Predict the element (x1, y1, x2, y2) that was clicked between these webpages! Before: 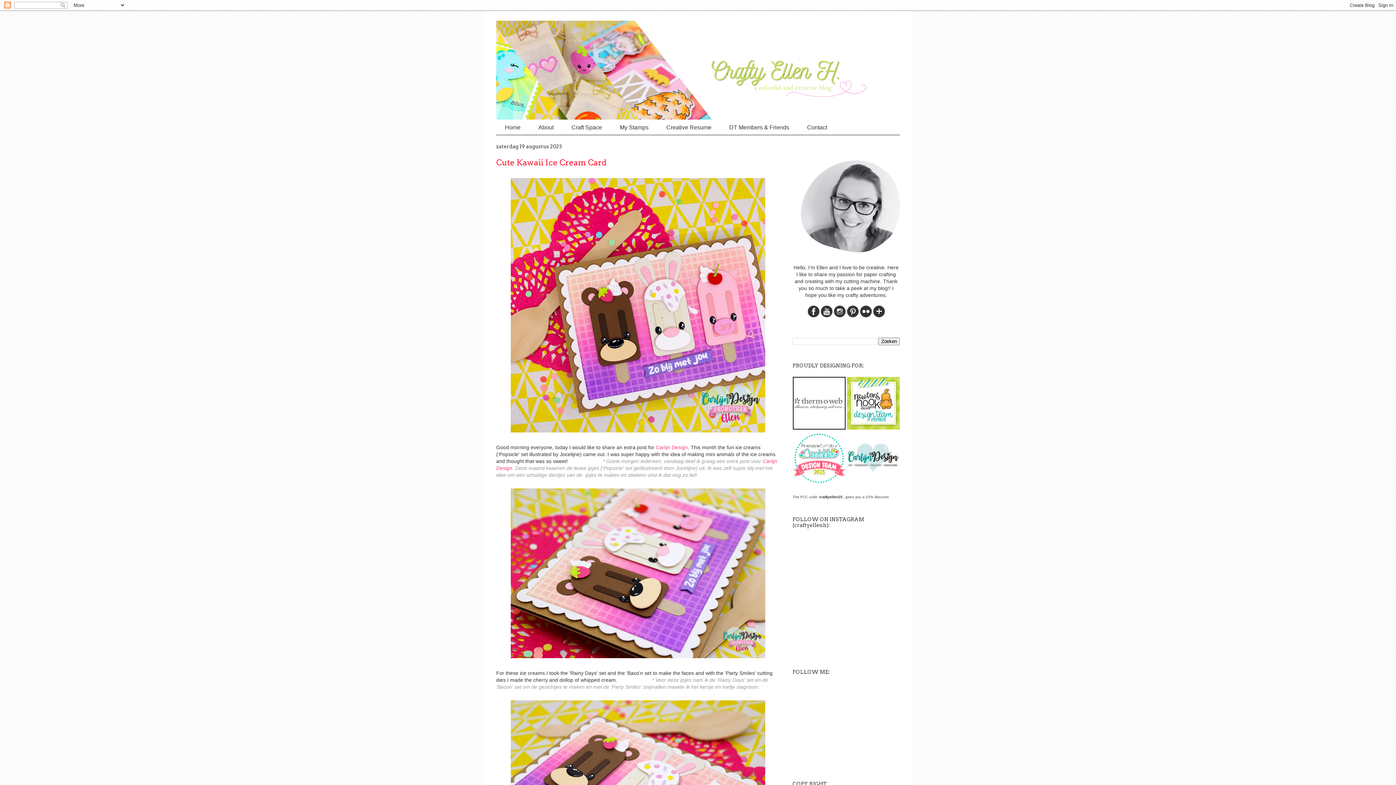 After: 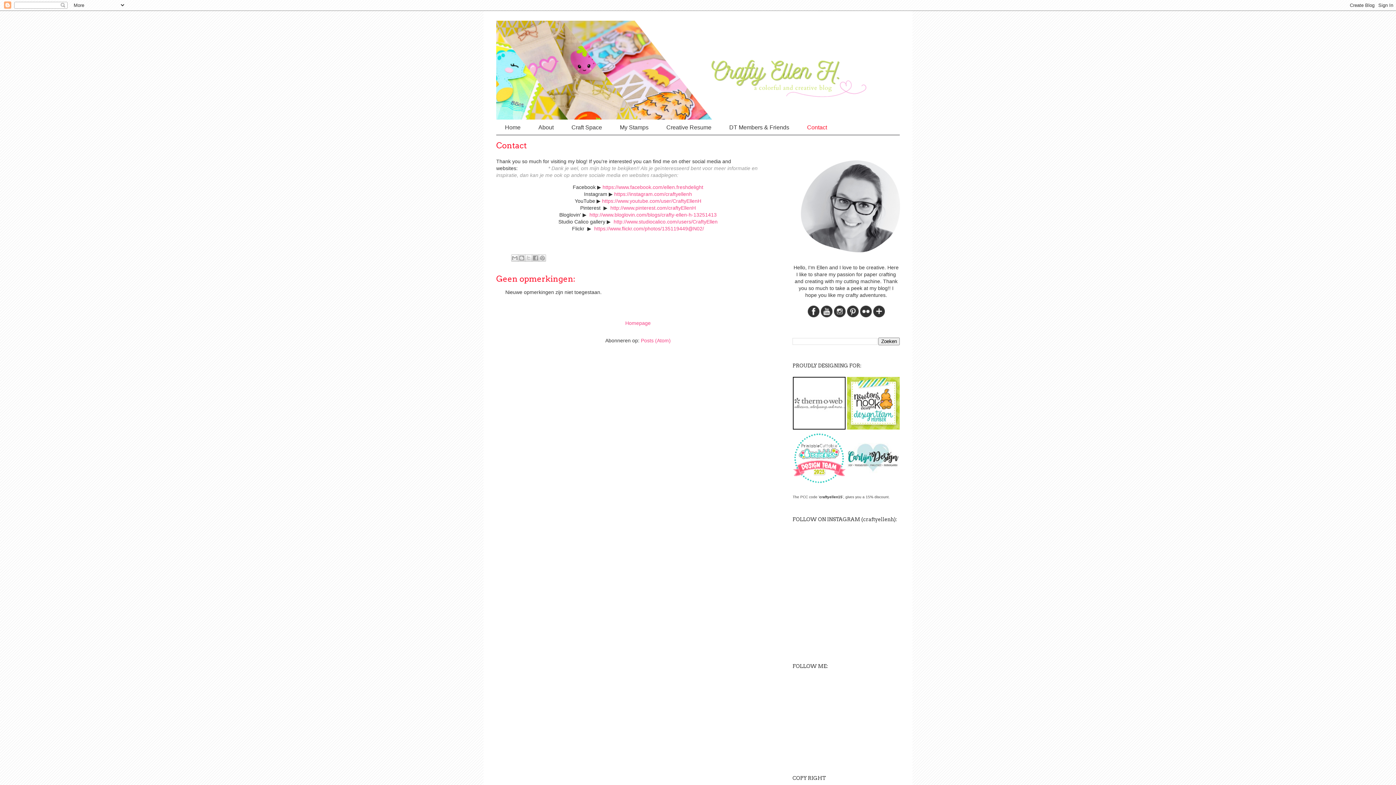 Action: label: Contact bbox: (798, 120, 836, 134)